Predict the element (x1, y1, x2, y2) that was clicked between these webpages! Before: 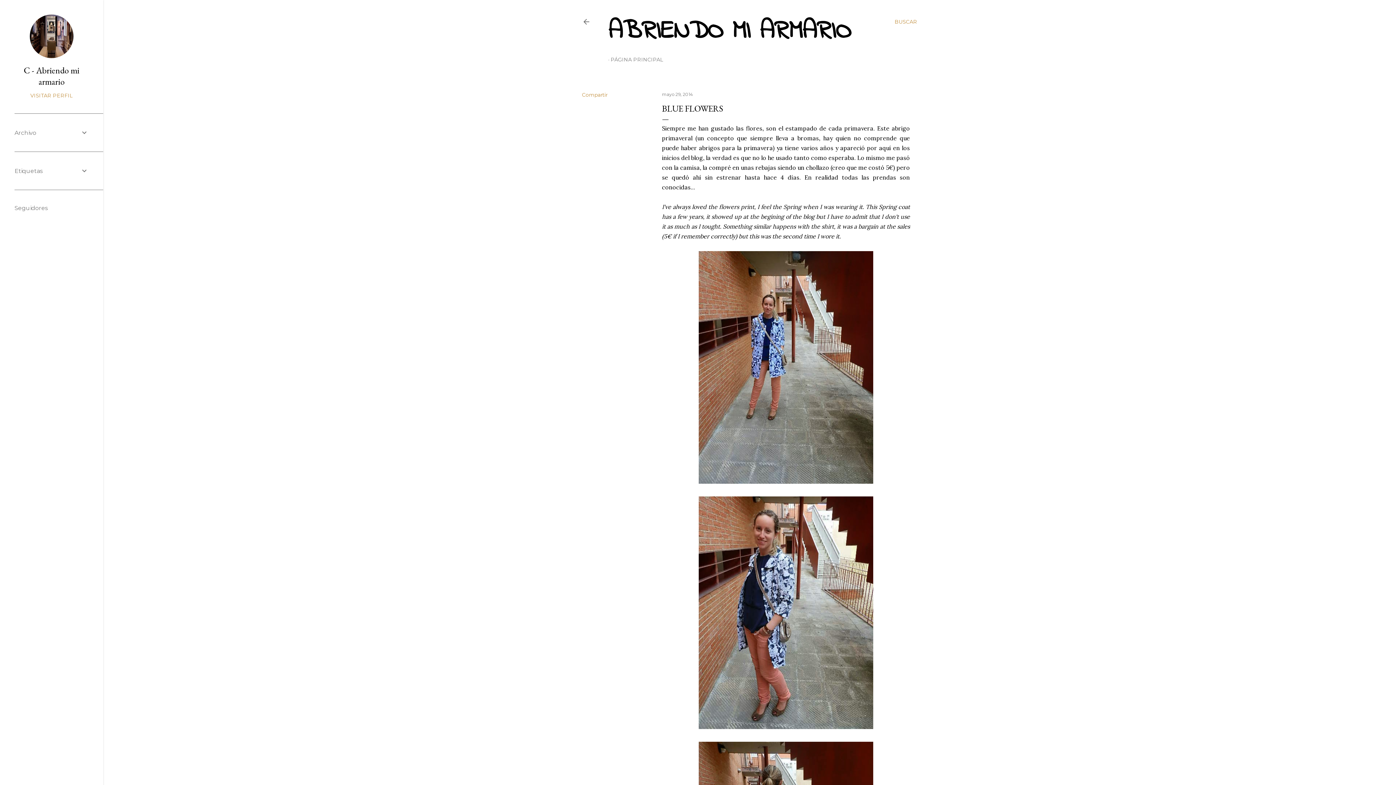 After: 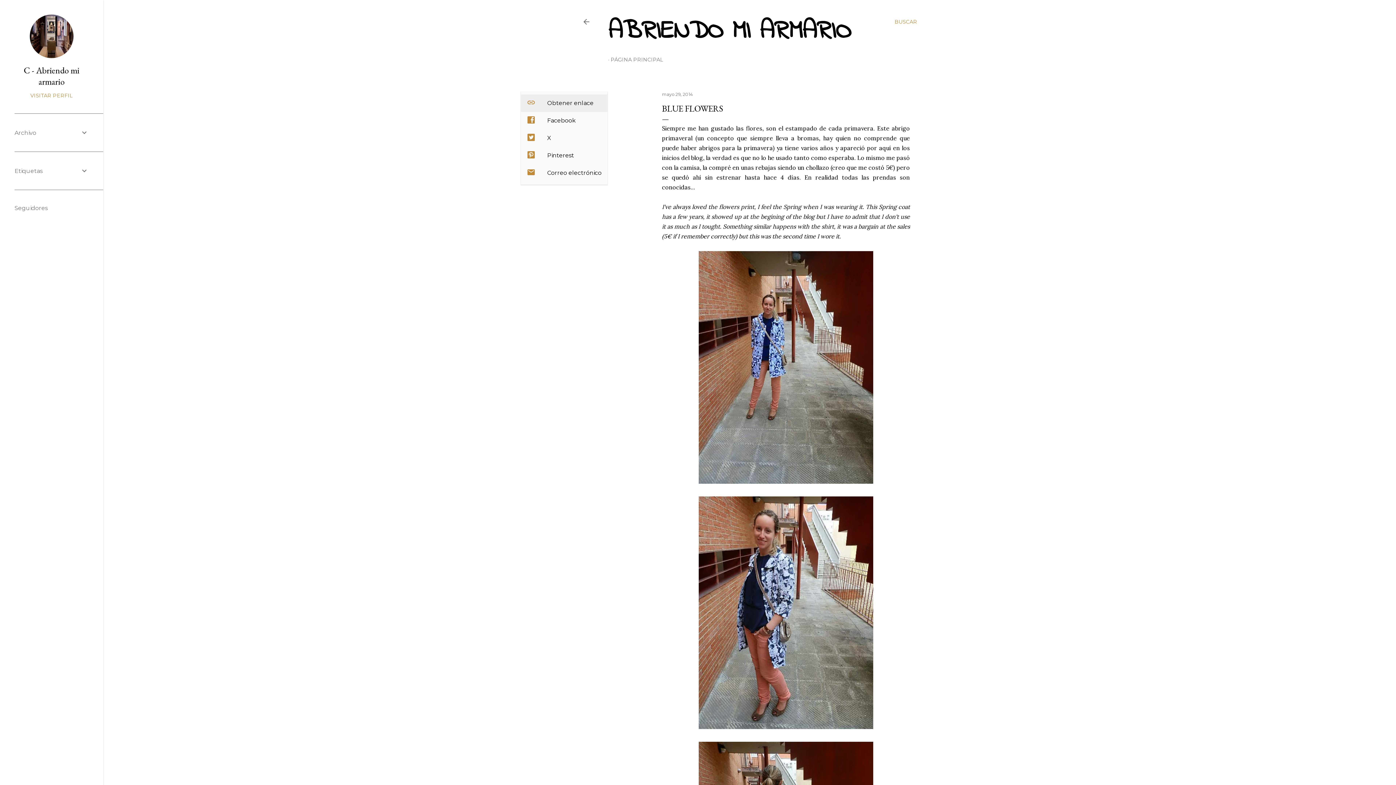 Action: label: Compartir bbox: (582, 91, 607, 98)